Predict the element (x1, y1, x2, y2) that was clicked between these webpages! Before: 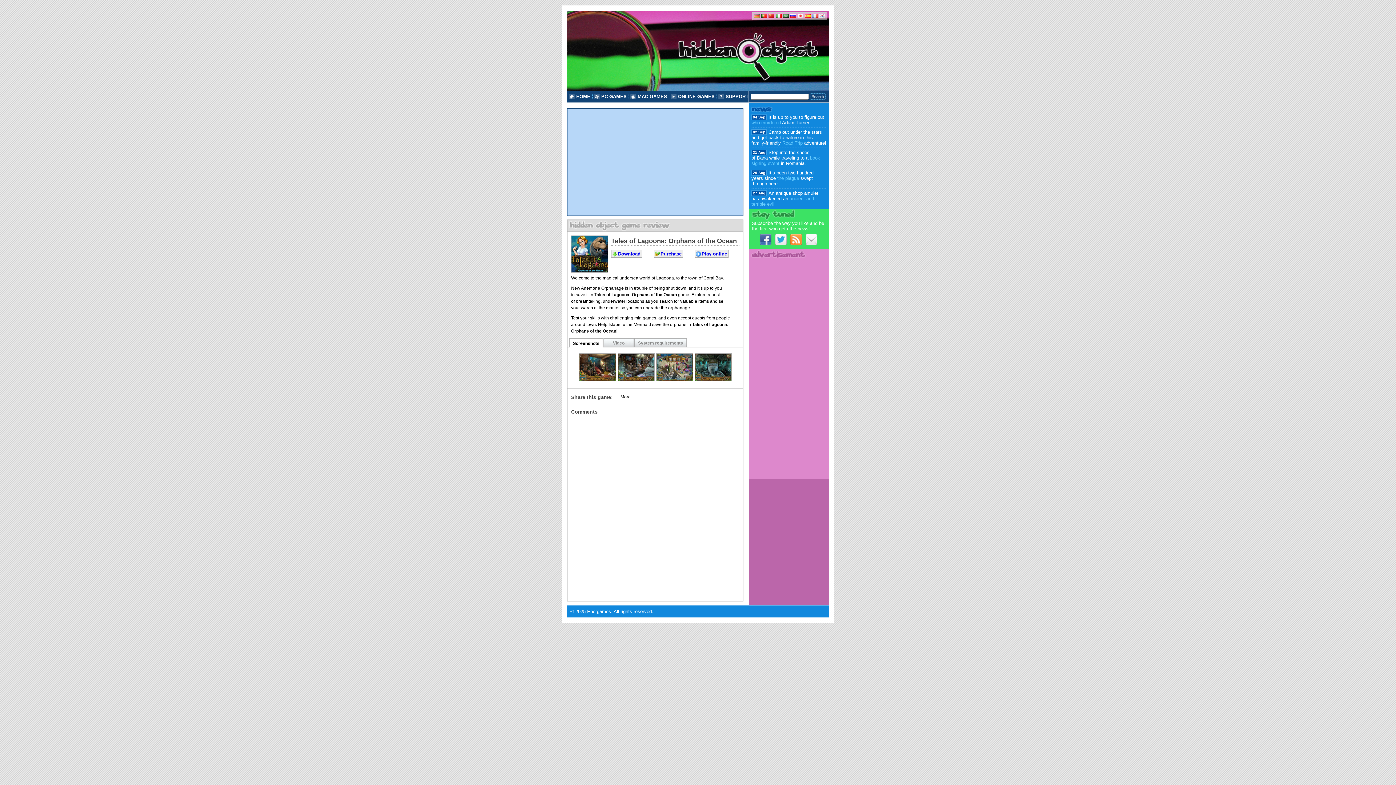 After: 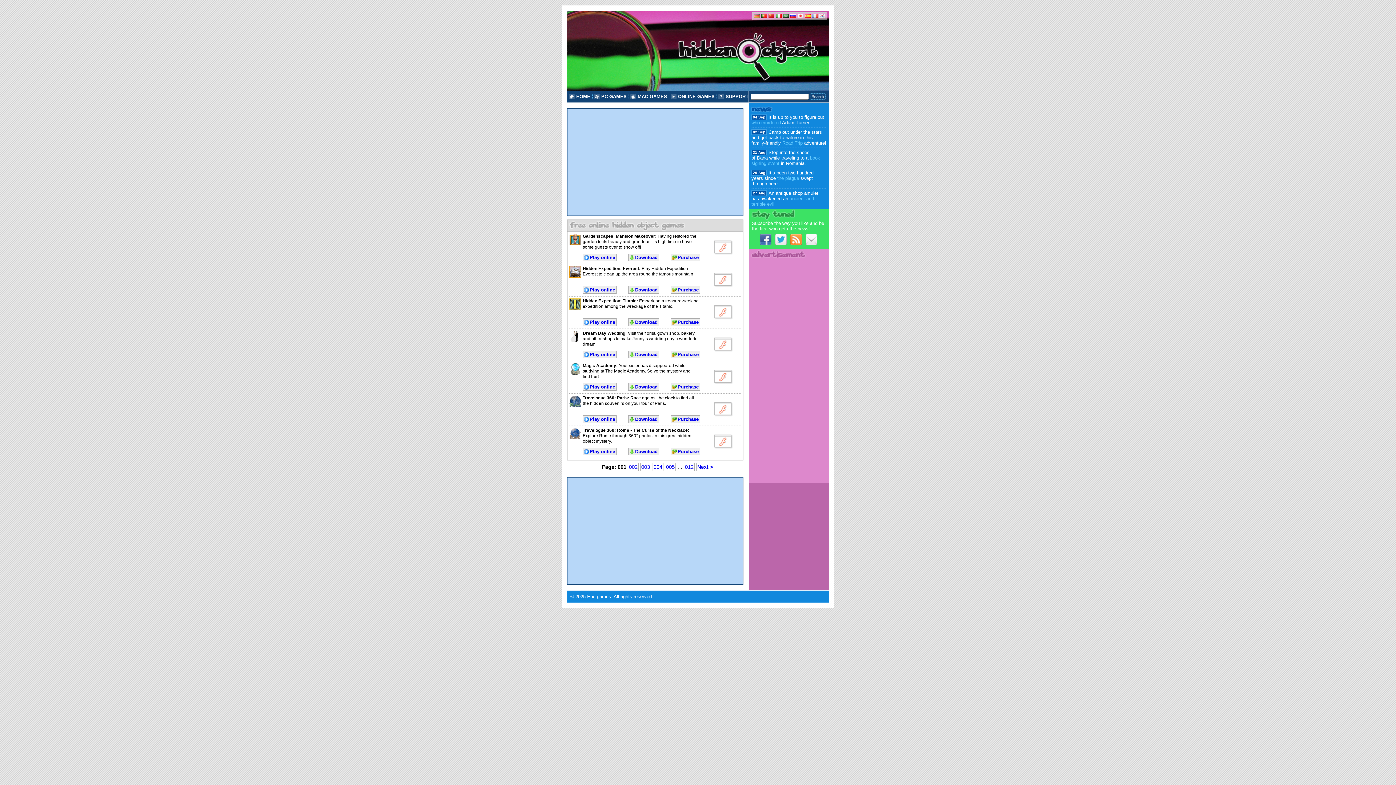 Action: bbox: (670, 93, 717, 99) label: ONLINE GAMES